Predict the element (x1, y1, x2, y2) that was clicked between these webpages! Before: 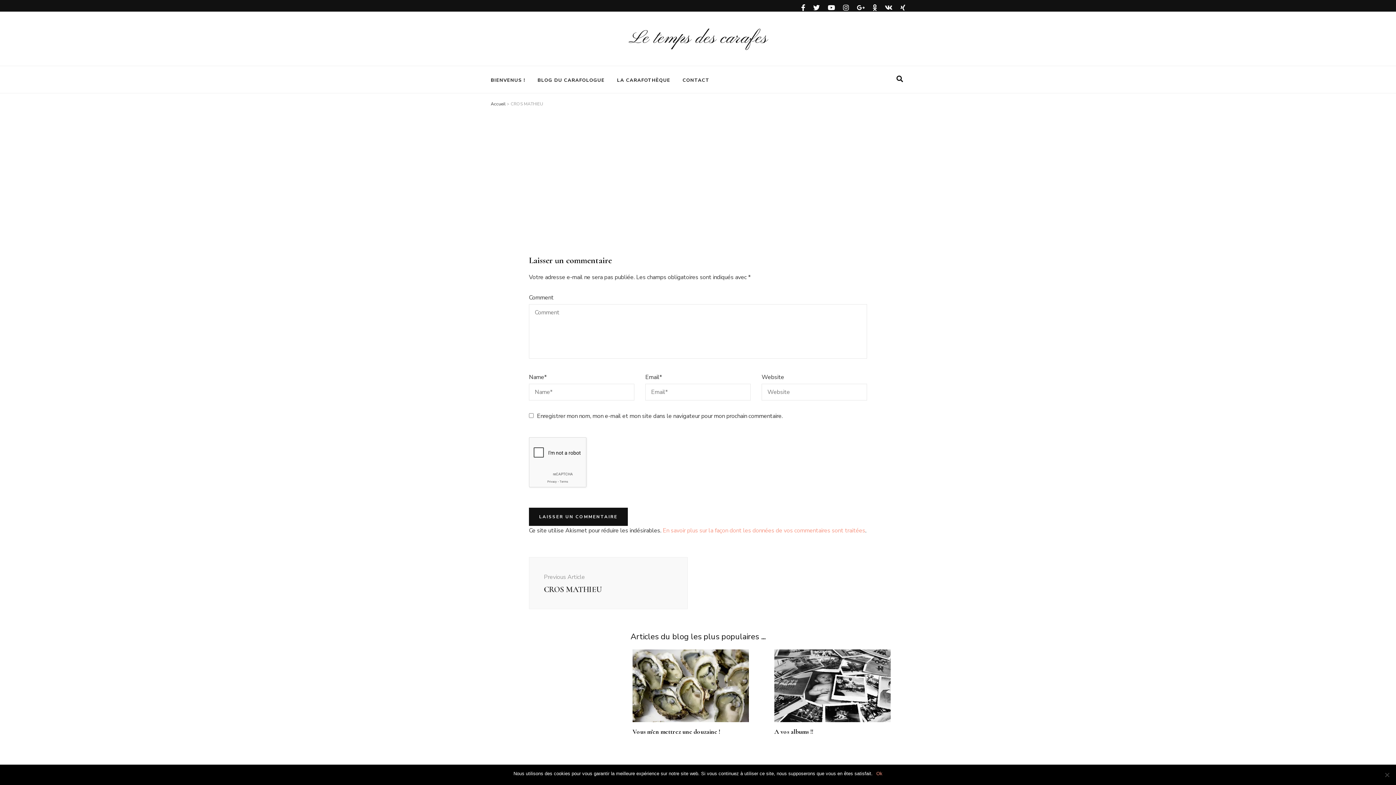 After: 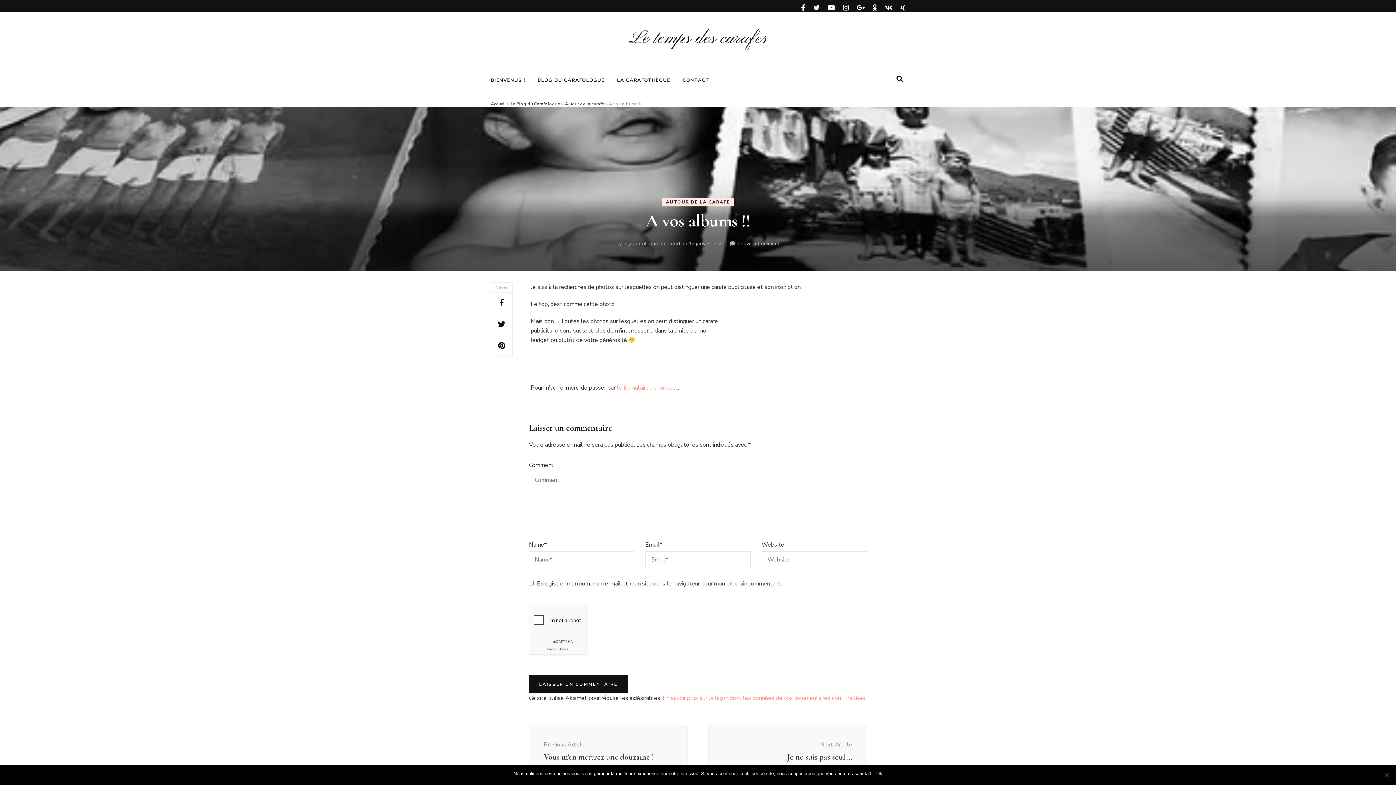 Action: bbox: (774, 728, 813, 736) label: A vos albums !!